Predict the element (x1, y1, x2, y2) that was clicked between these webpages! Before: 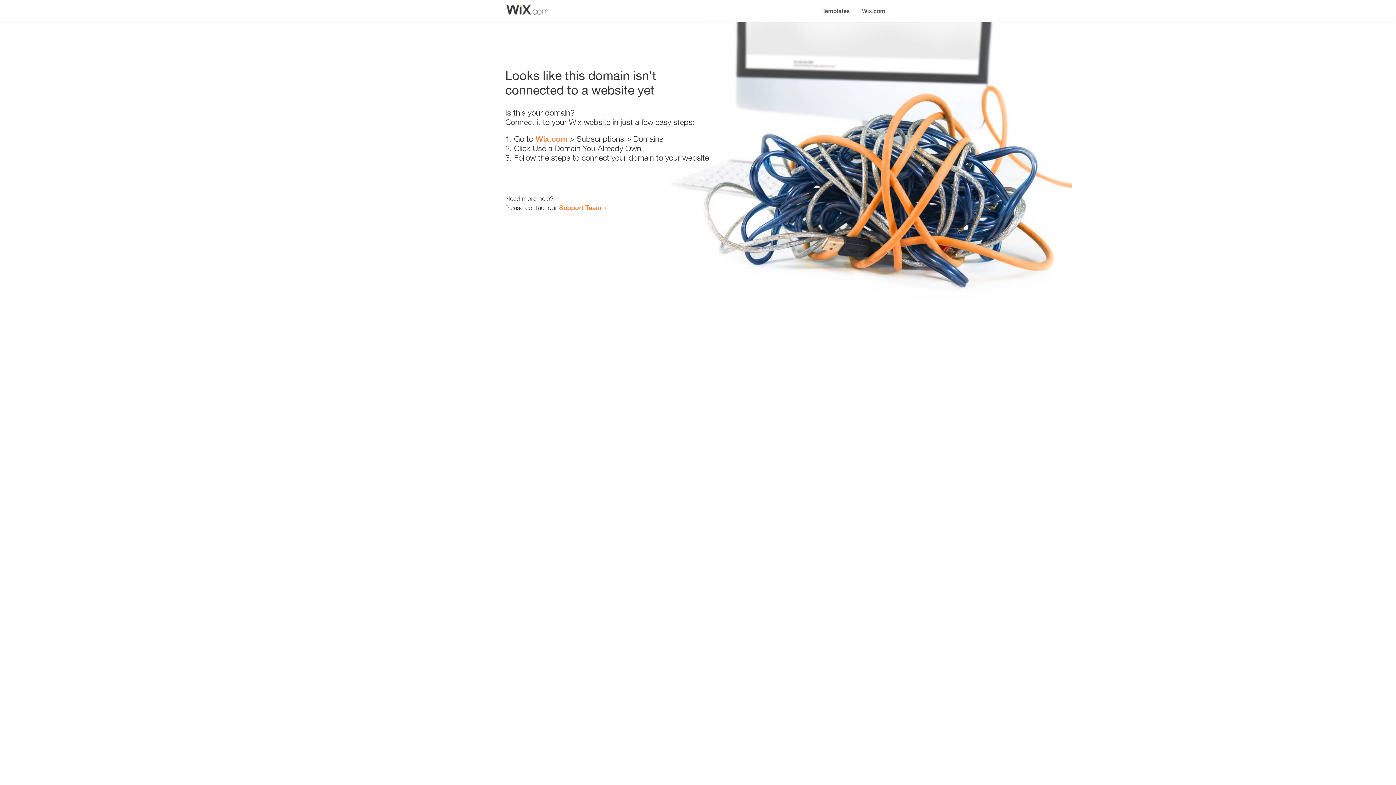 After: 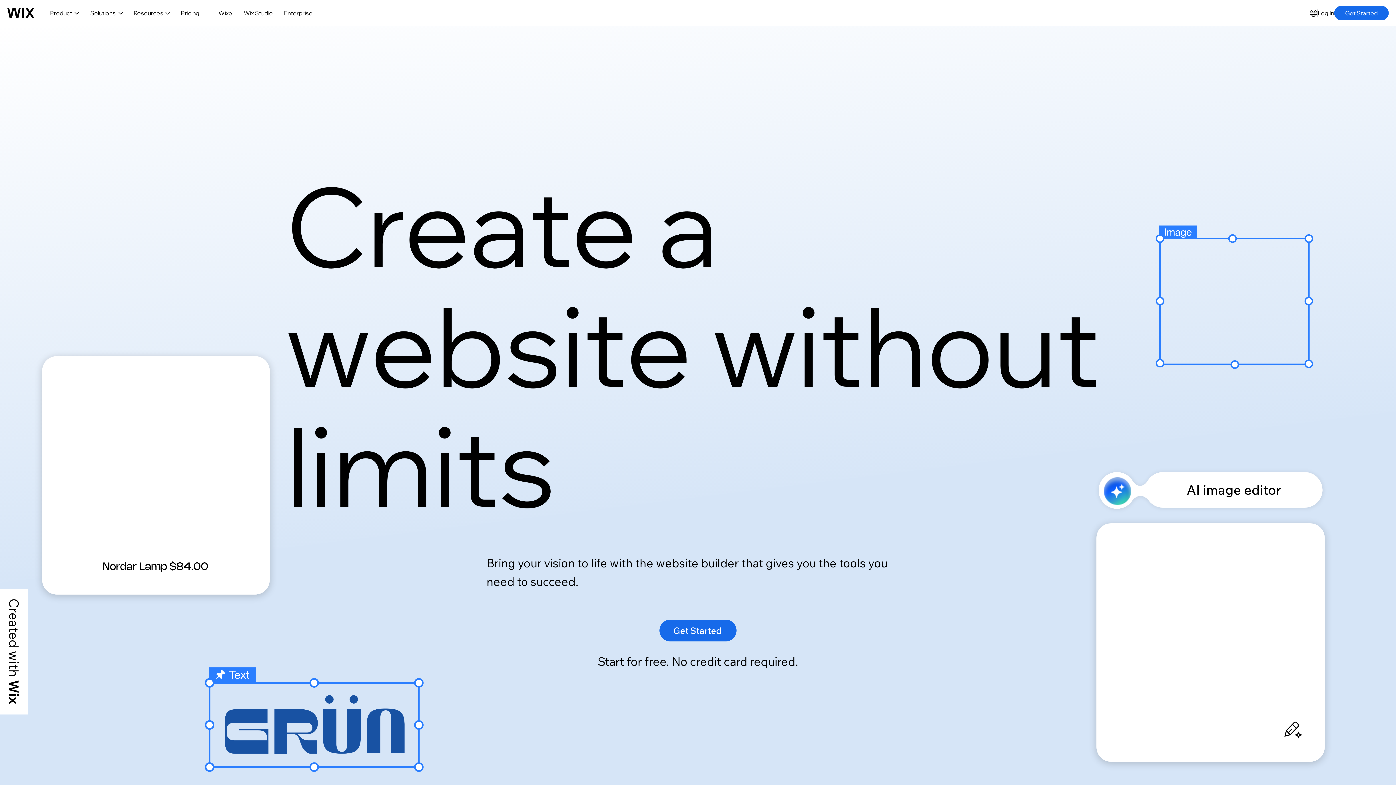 Action: bbox: (535, 134, 567, 143) label: Wix.com